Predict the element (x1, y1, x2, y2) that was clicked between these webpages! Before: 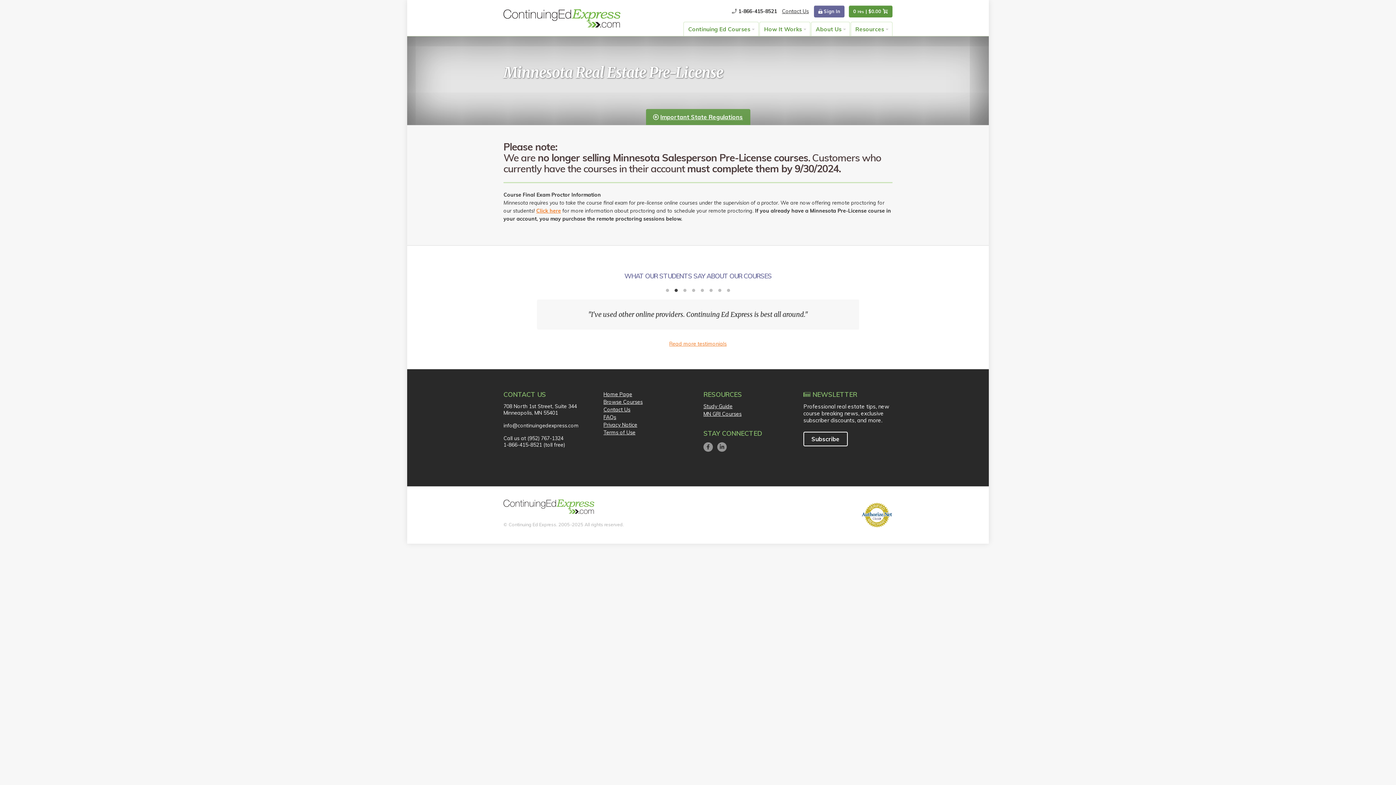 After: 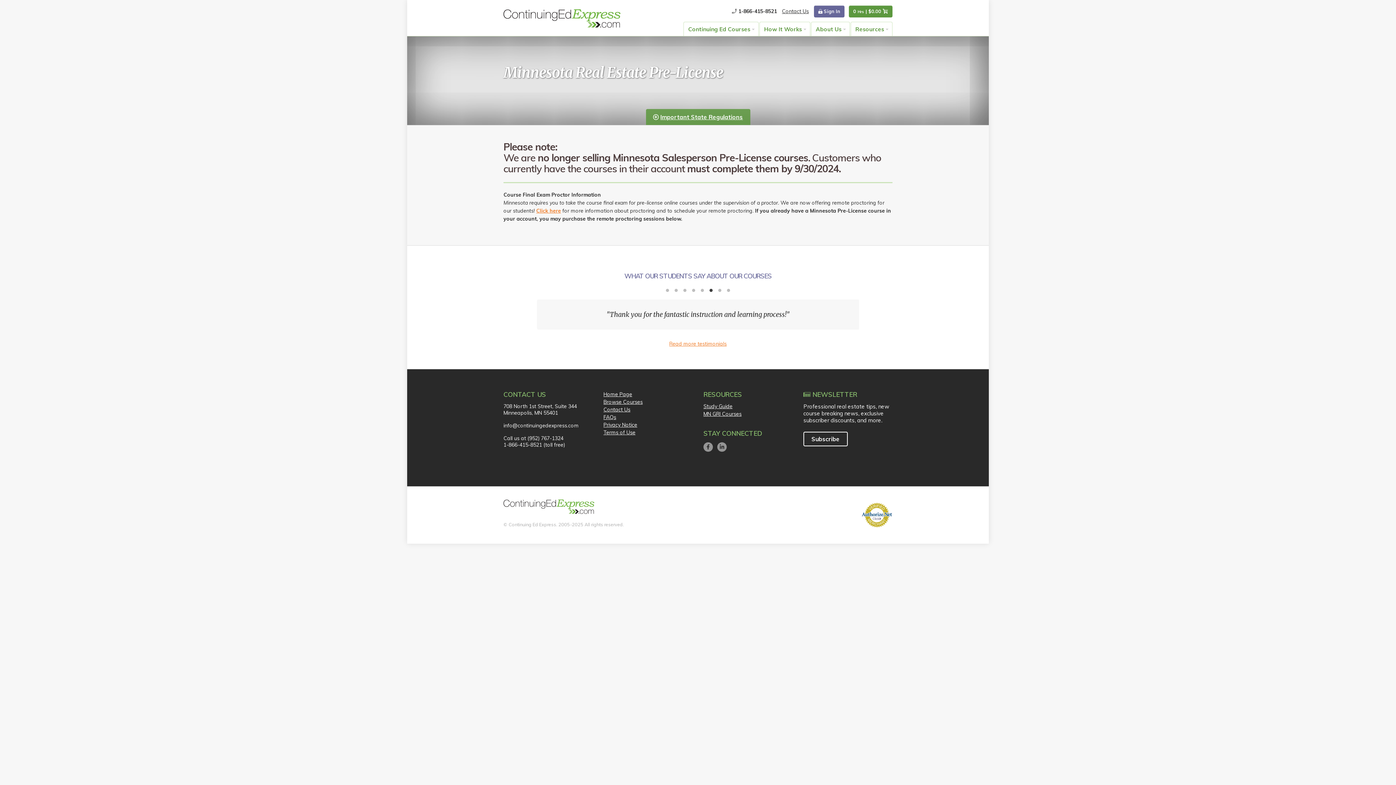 Action: label:  1-866-415-8521 bbox: (732, 8, 777, 14)